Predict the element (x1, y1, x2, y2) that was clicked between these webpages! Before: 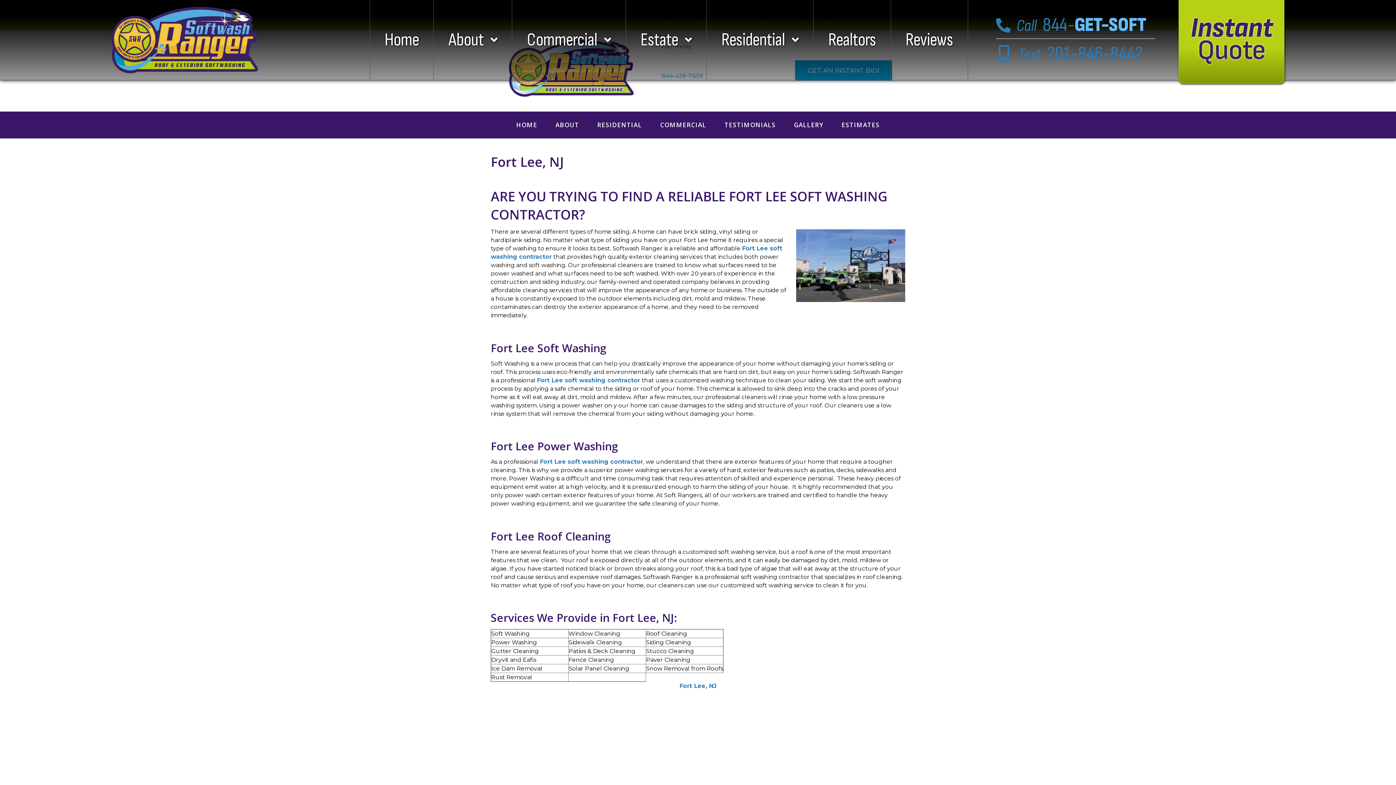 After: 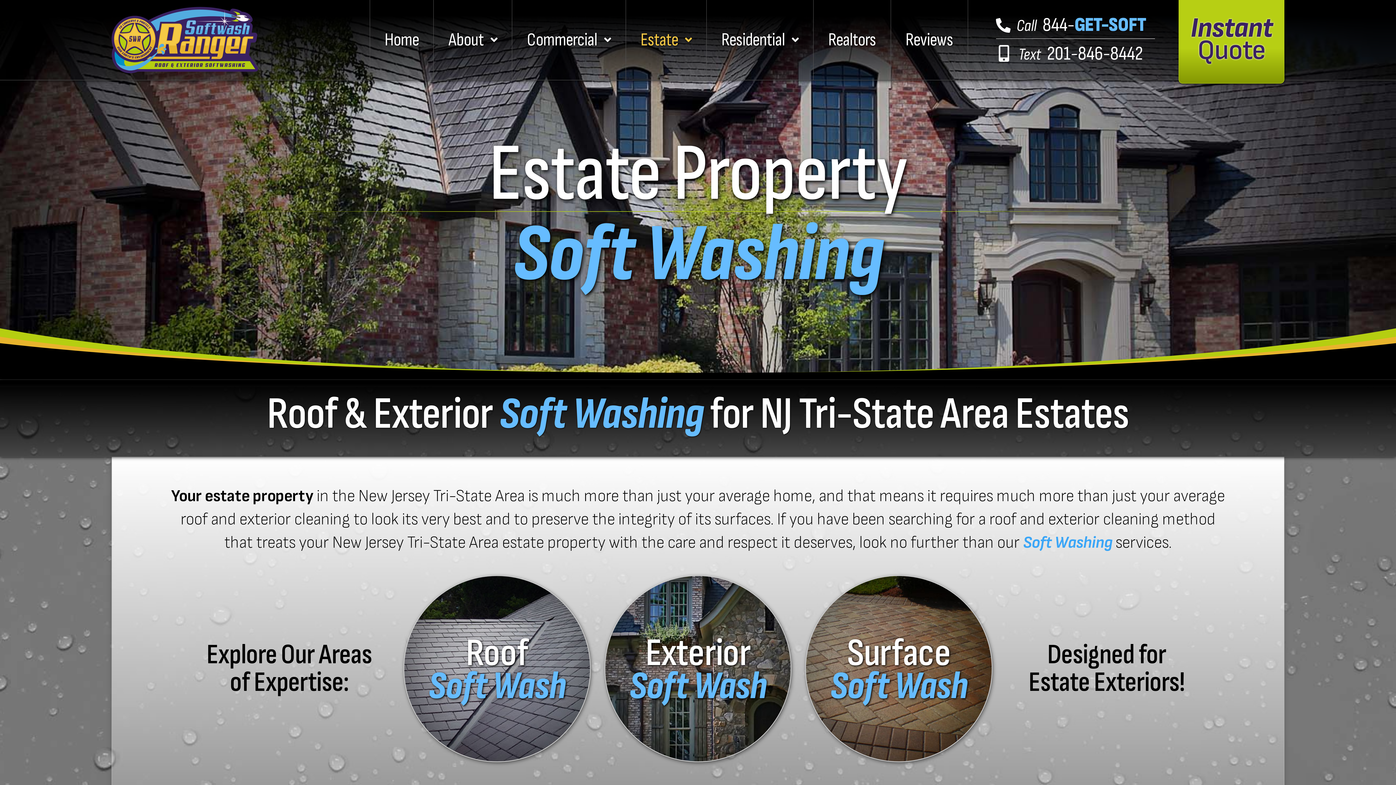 Action: label: Estate bbox: (625, 0, 706, 80)